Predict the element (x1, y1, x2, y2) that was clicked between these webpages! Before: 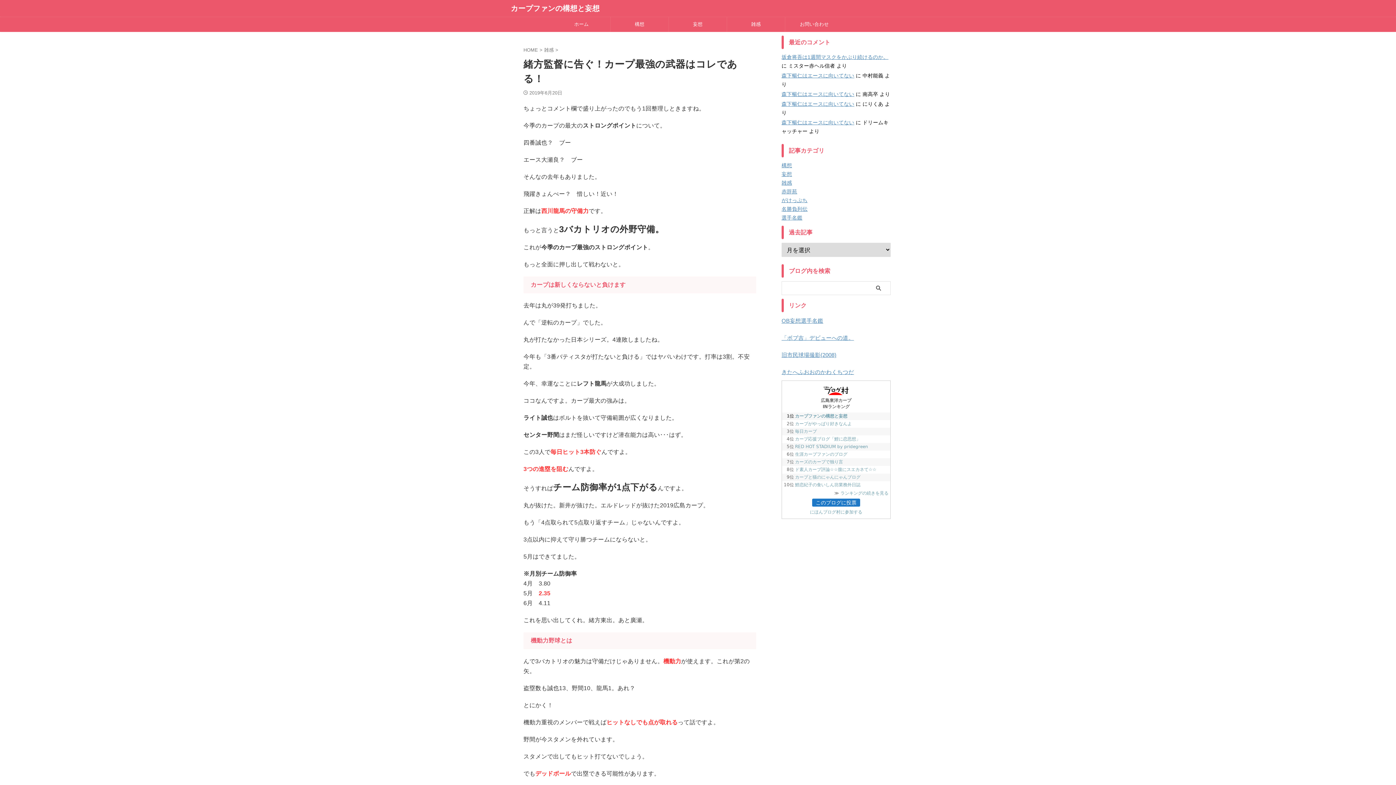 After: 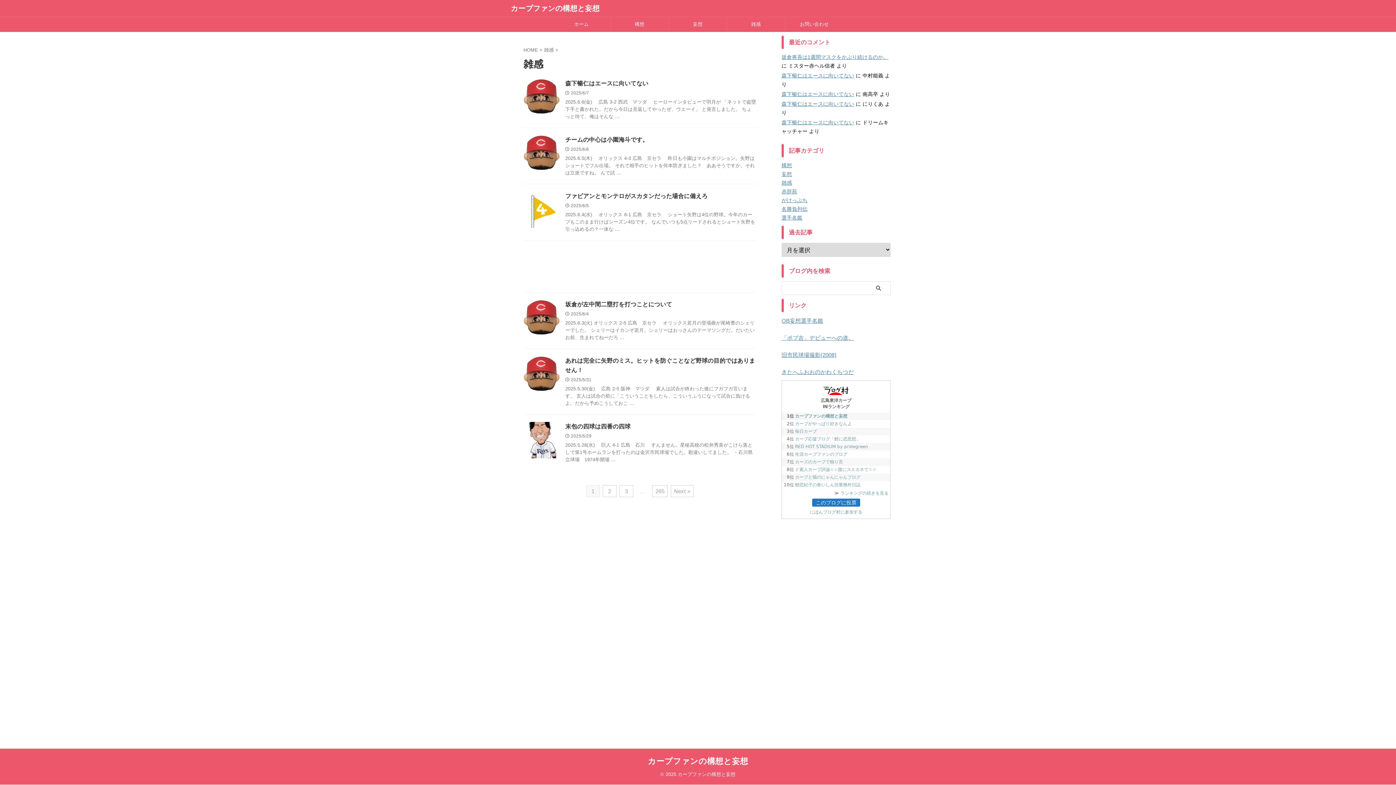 Action: label: 雑感  bbox: (544, 47, 555, 52)